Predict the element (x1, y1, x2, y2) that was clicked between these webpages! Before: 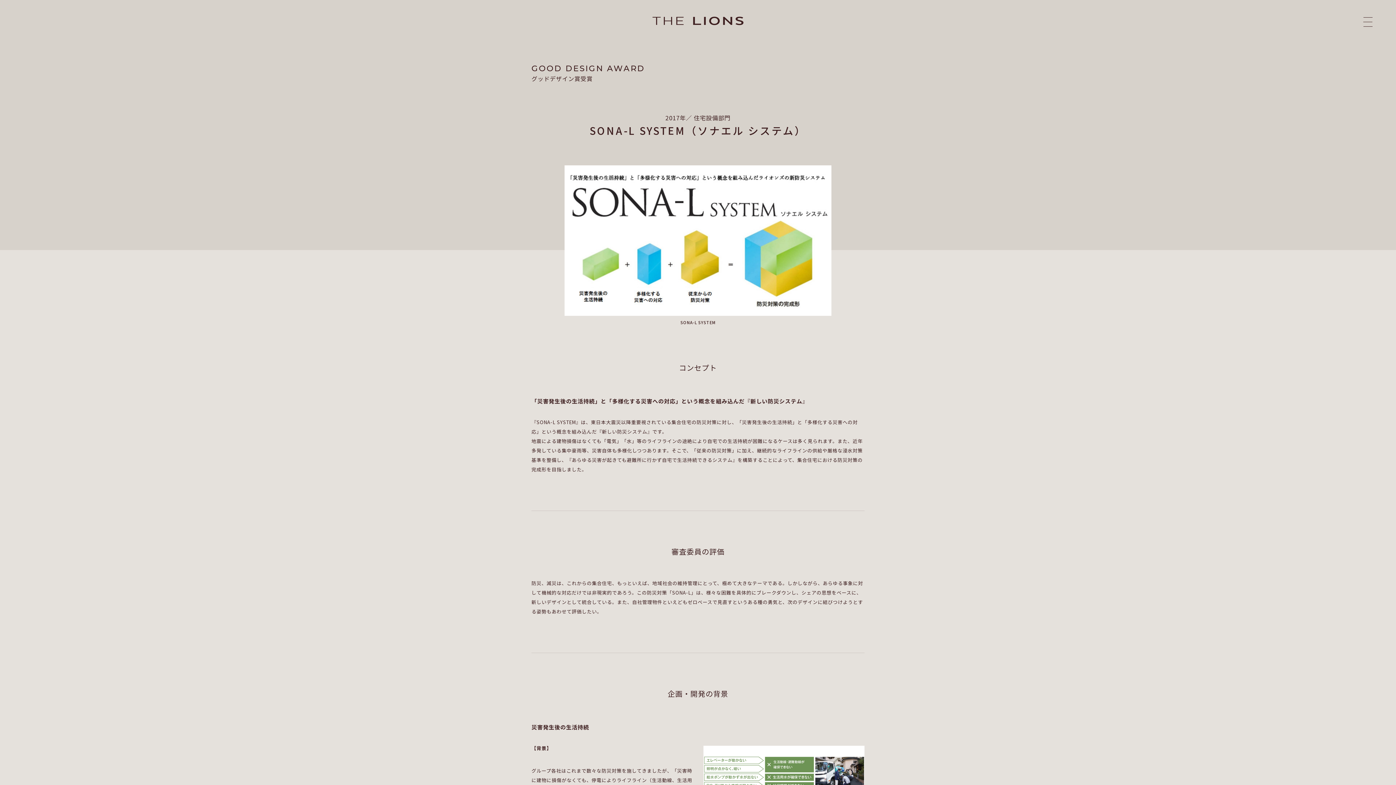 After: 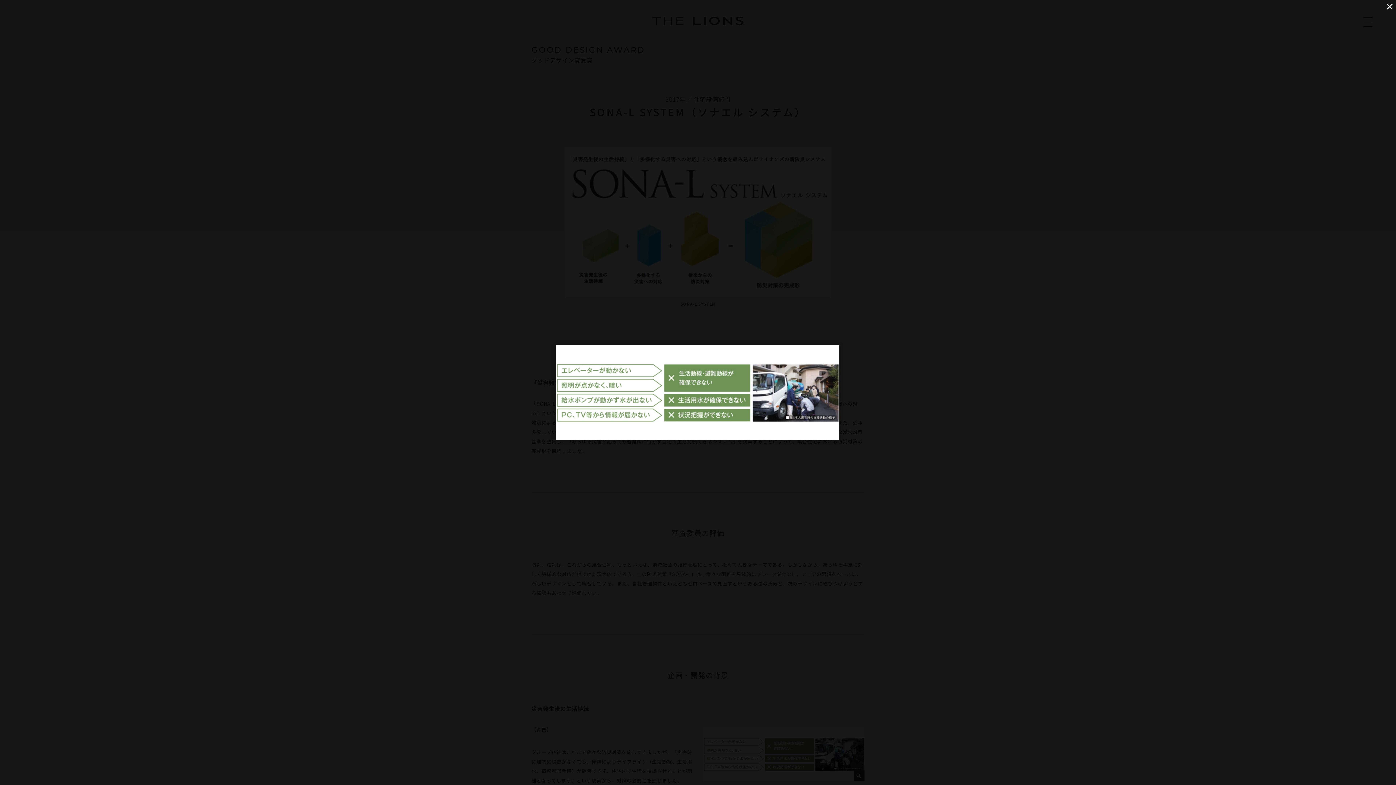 Action: bbox: (703, 746, 864, 804)